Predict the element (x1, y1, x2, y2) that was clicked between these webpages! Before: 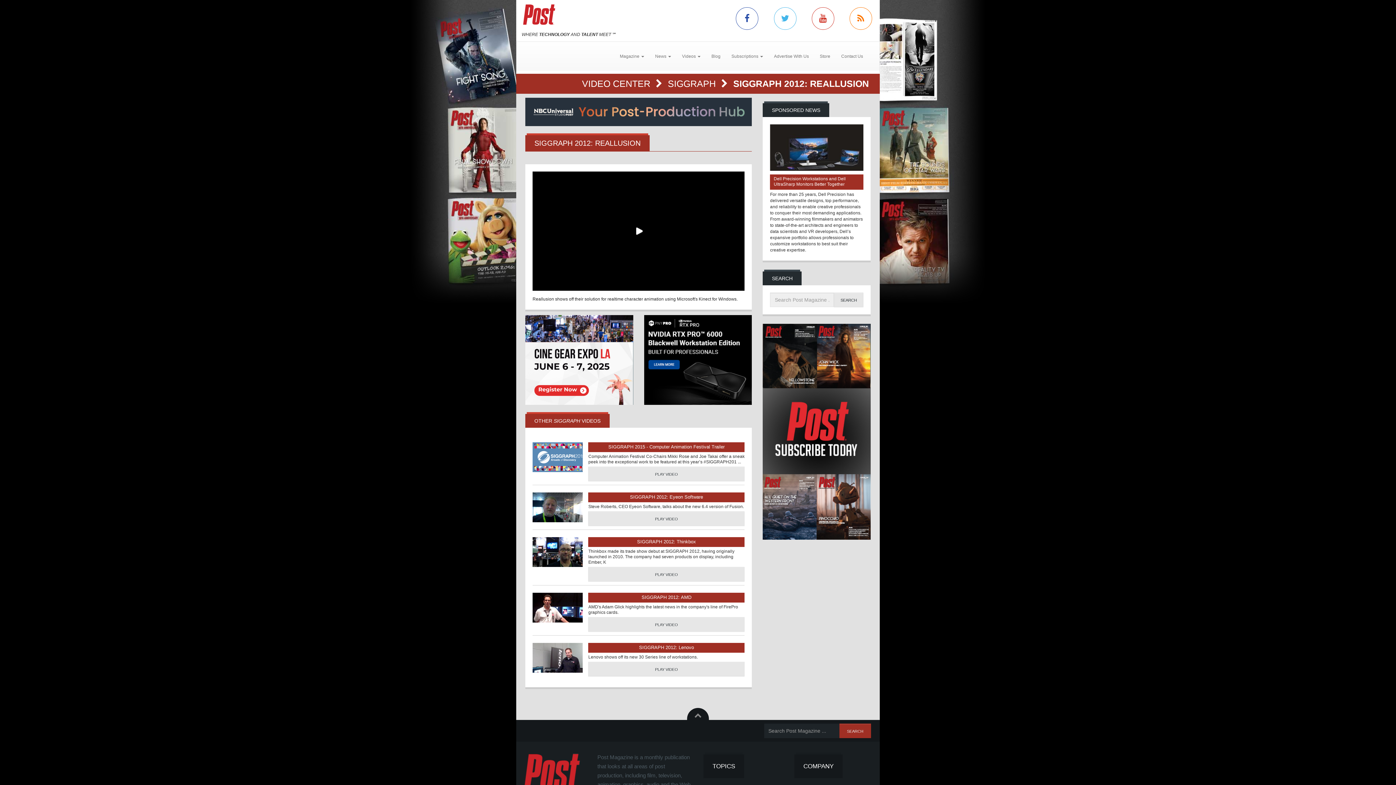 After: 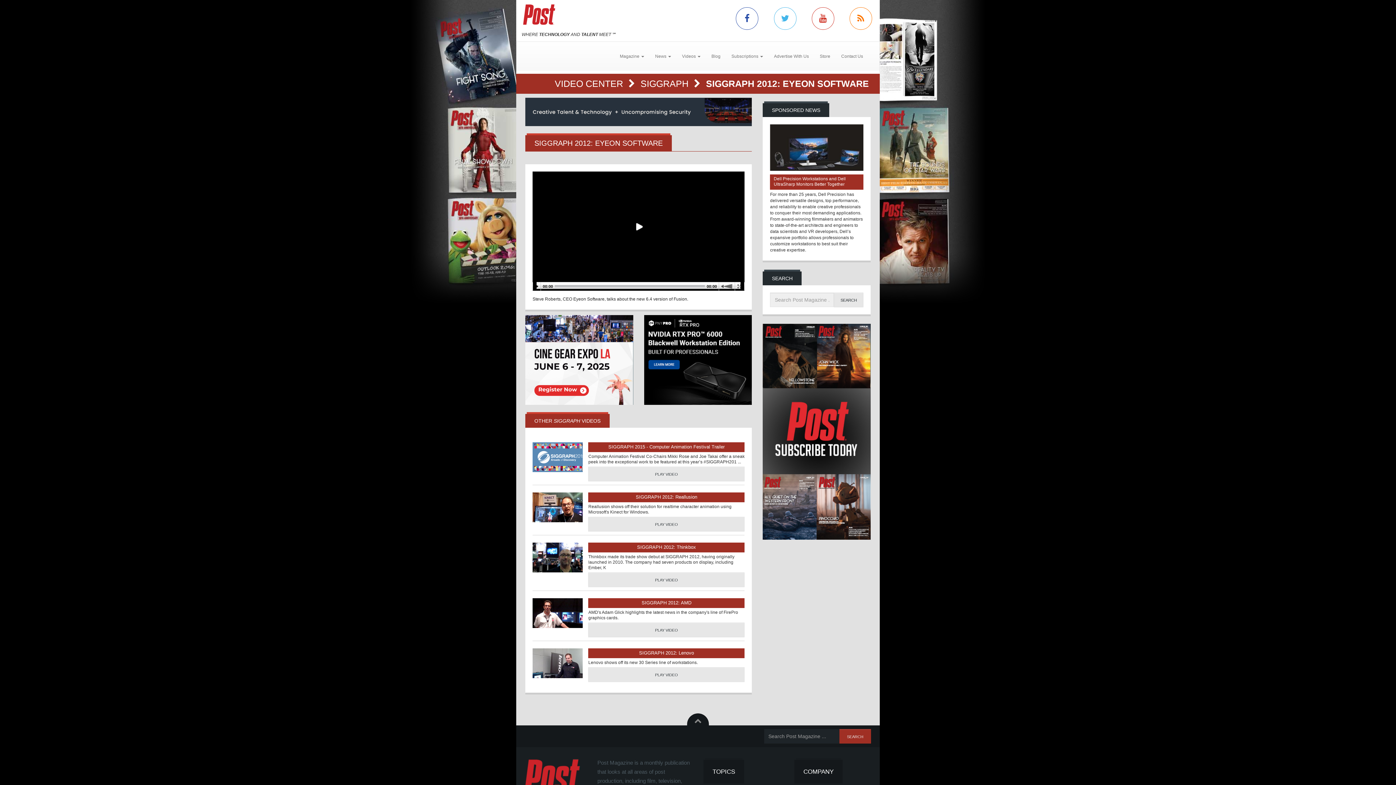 Action: bbox: (532, 492, 583, 522)